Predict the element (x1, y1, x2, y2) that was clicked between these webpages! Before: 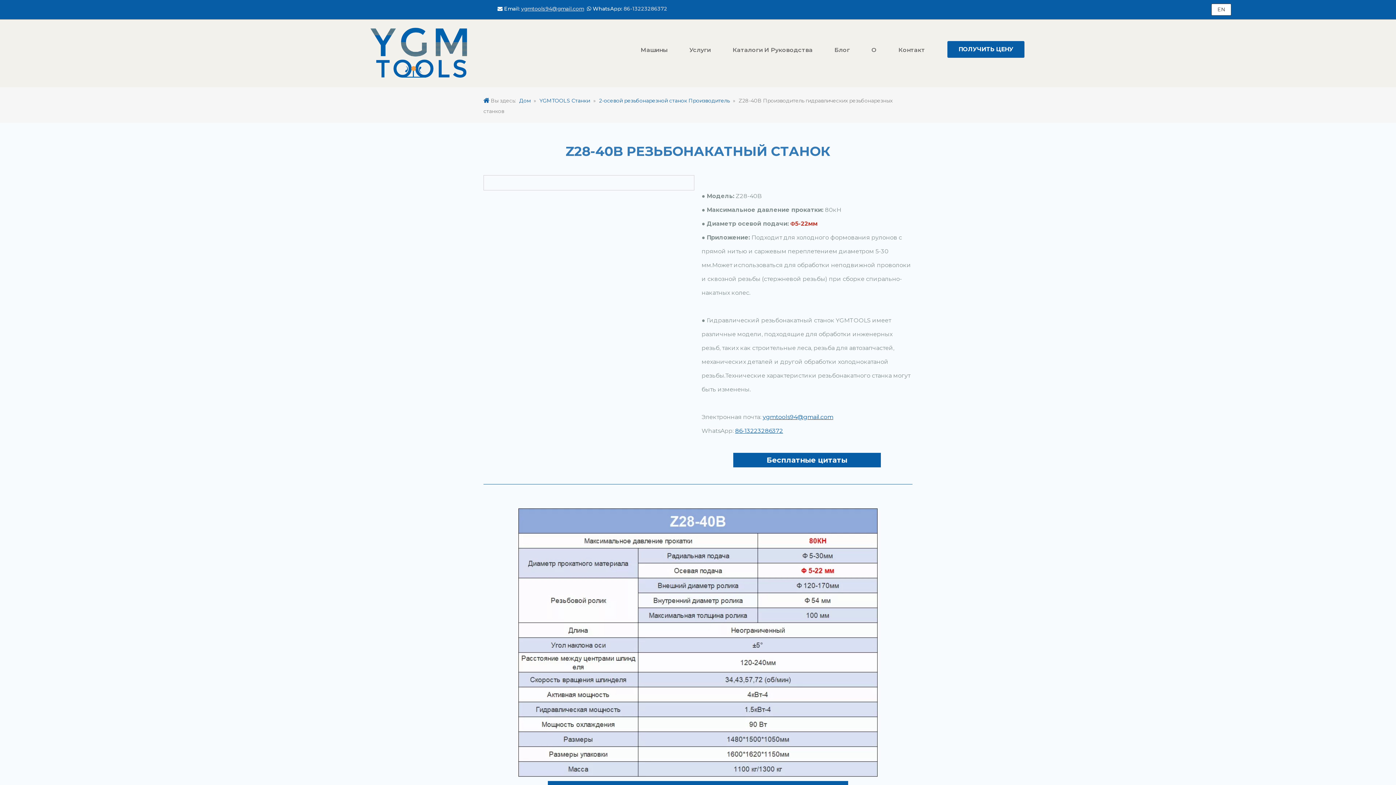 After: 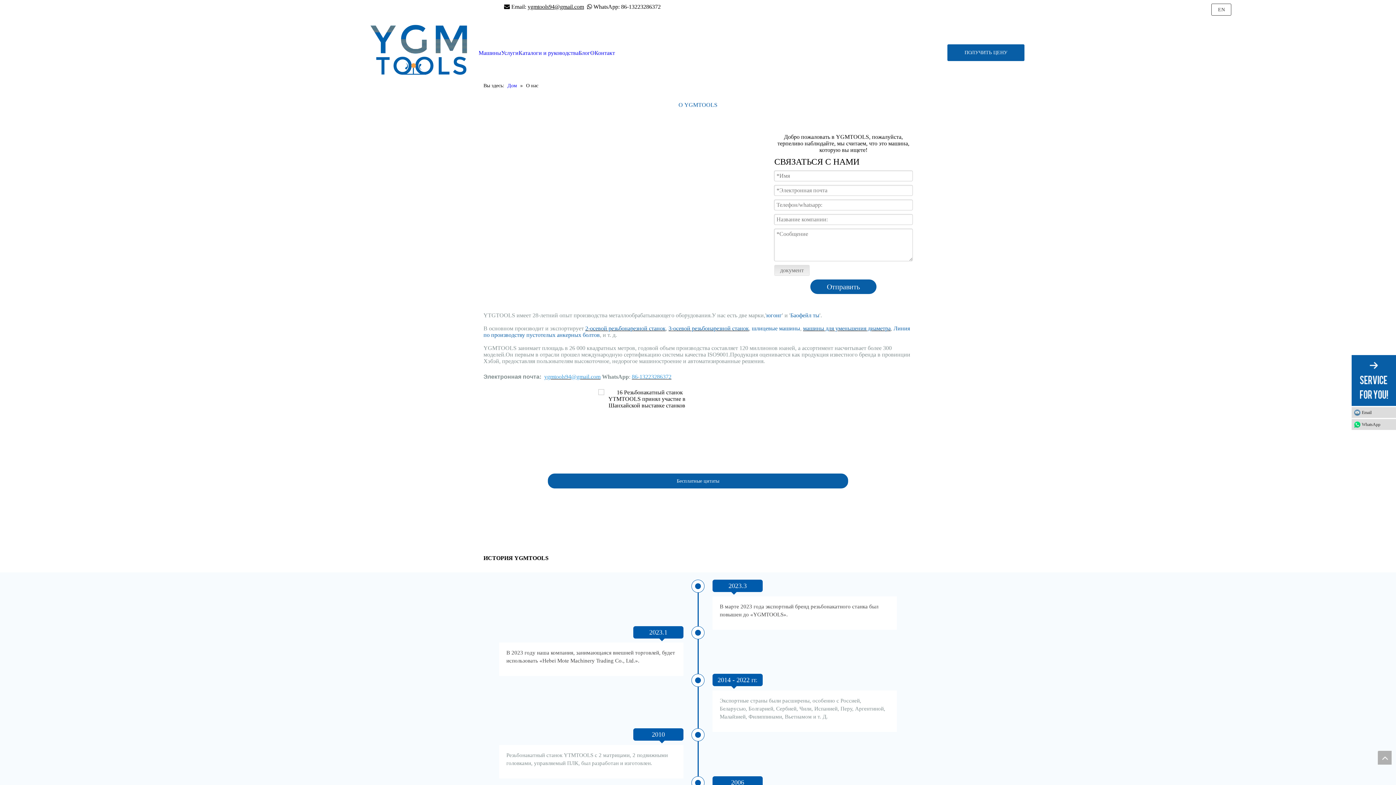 Action: bbox: (860, 46, 887, 53) label: О